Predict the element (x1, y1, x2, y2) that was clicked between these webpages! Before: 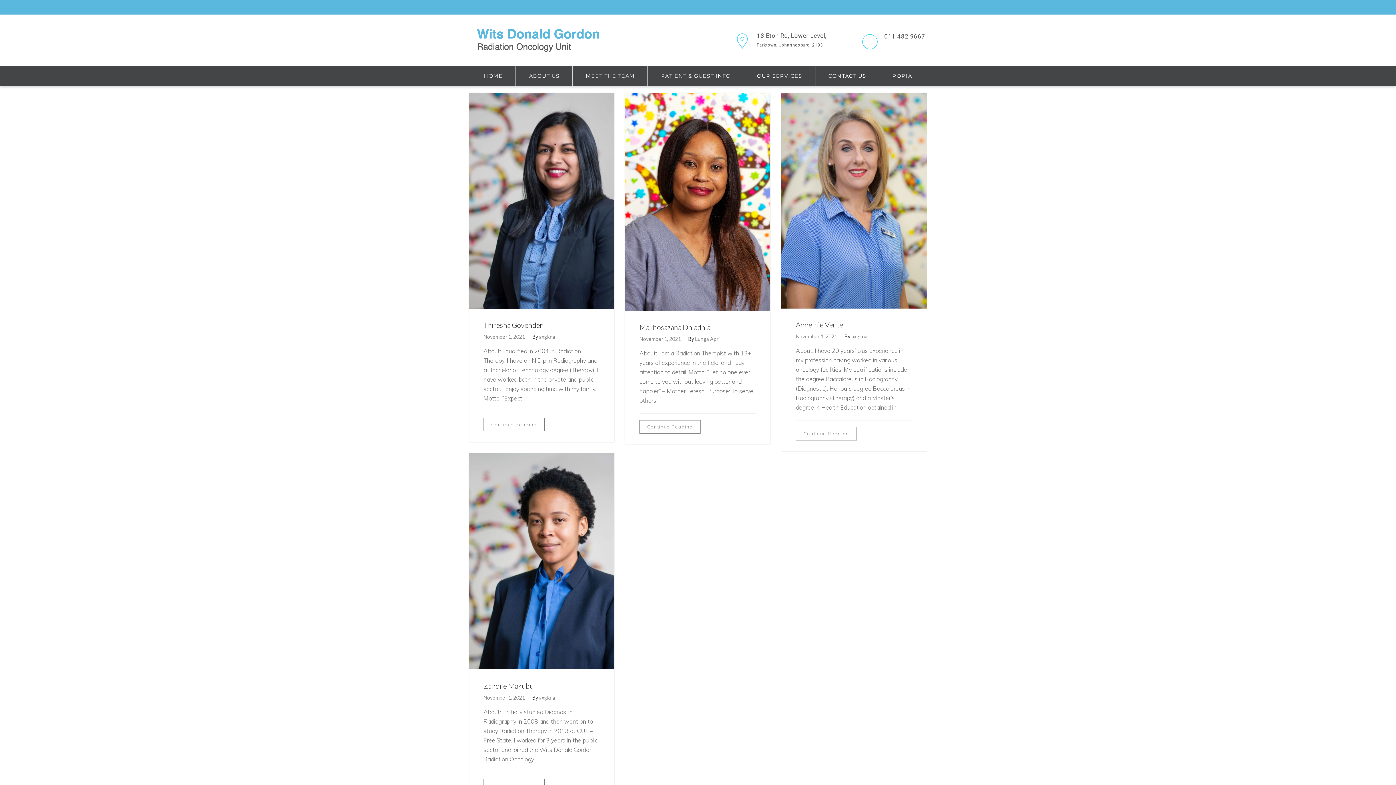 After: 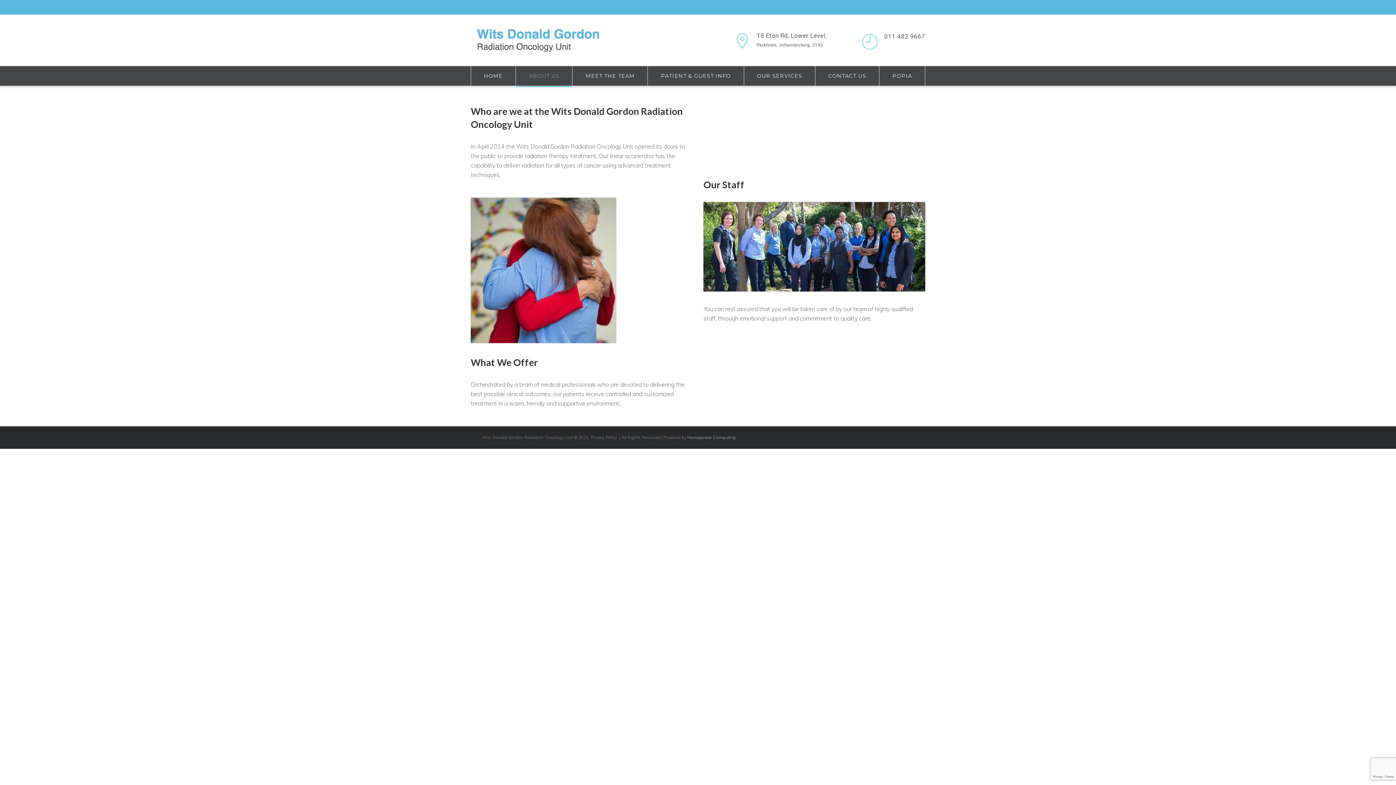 Action: bbox: (516, 65, 572, 86) label: ABOUT US